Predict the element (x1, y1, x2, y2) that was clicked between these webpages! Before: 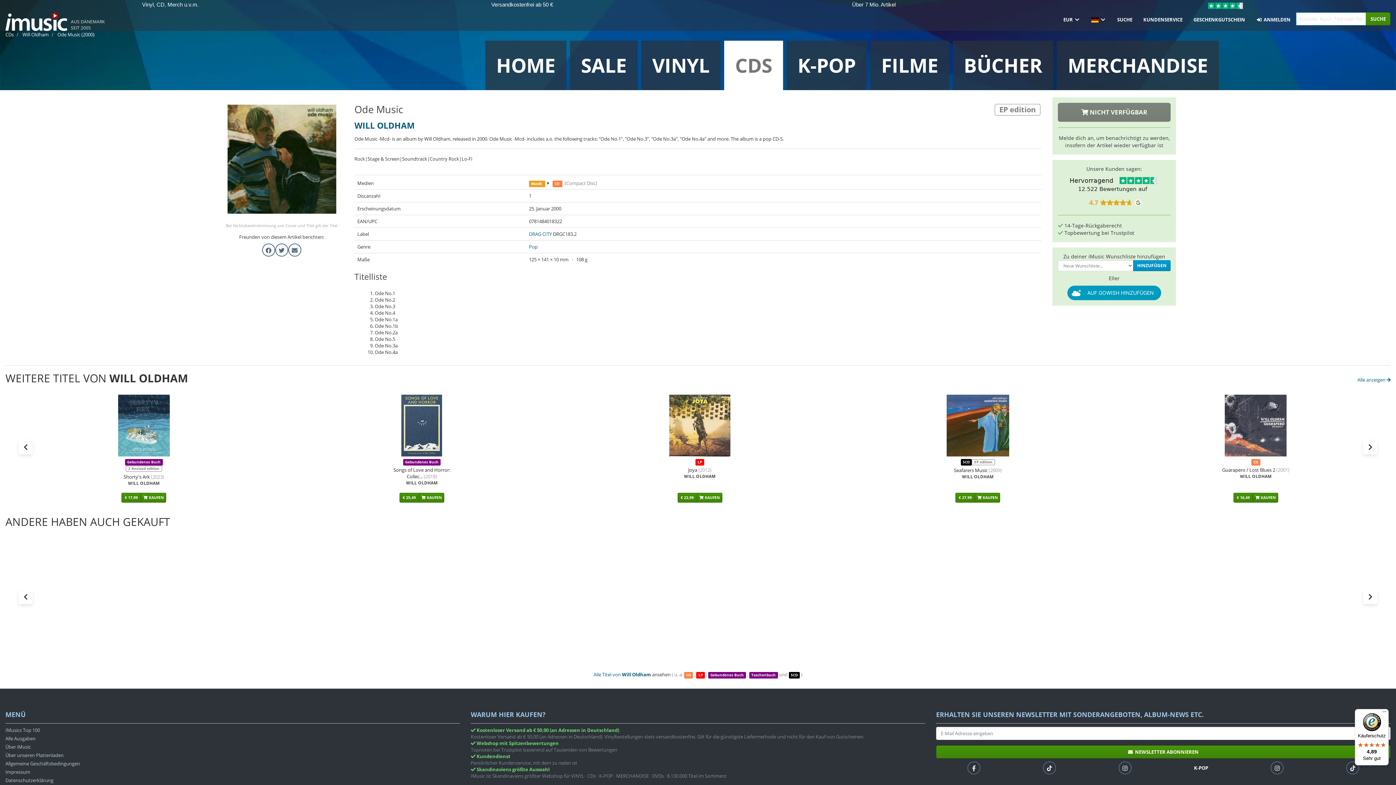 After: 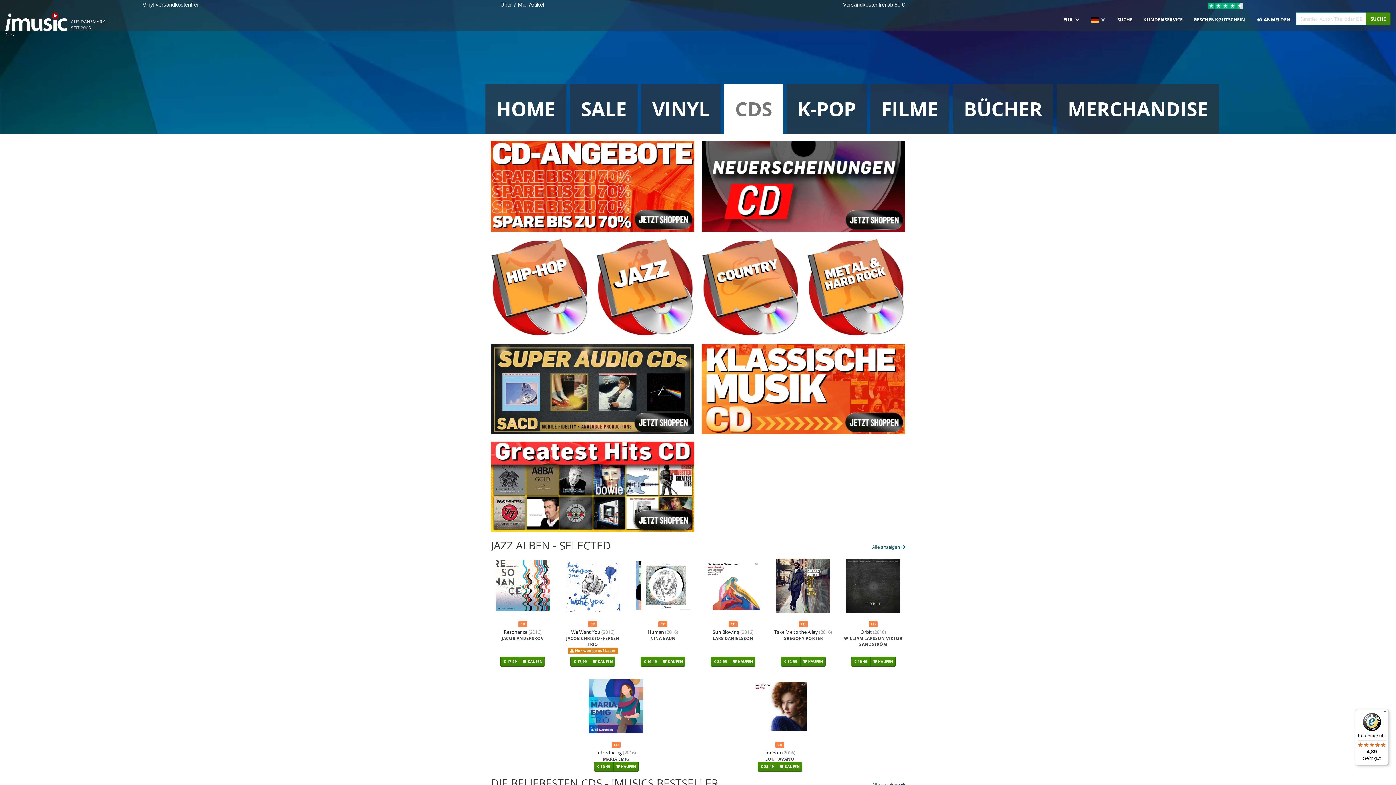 Action: label: CDs bbox: (5, 31, 13, 37)